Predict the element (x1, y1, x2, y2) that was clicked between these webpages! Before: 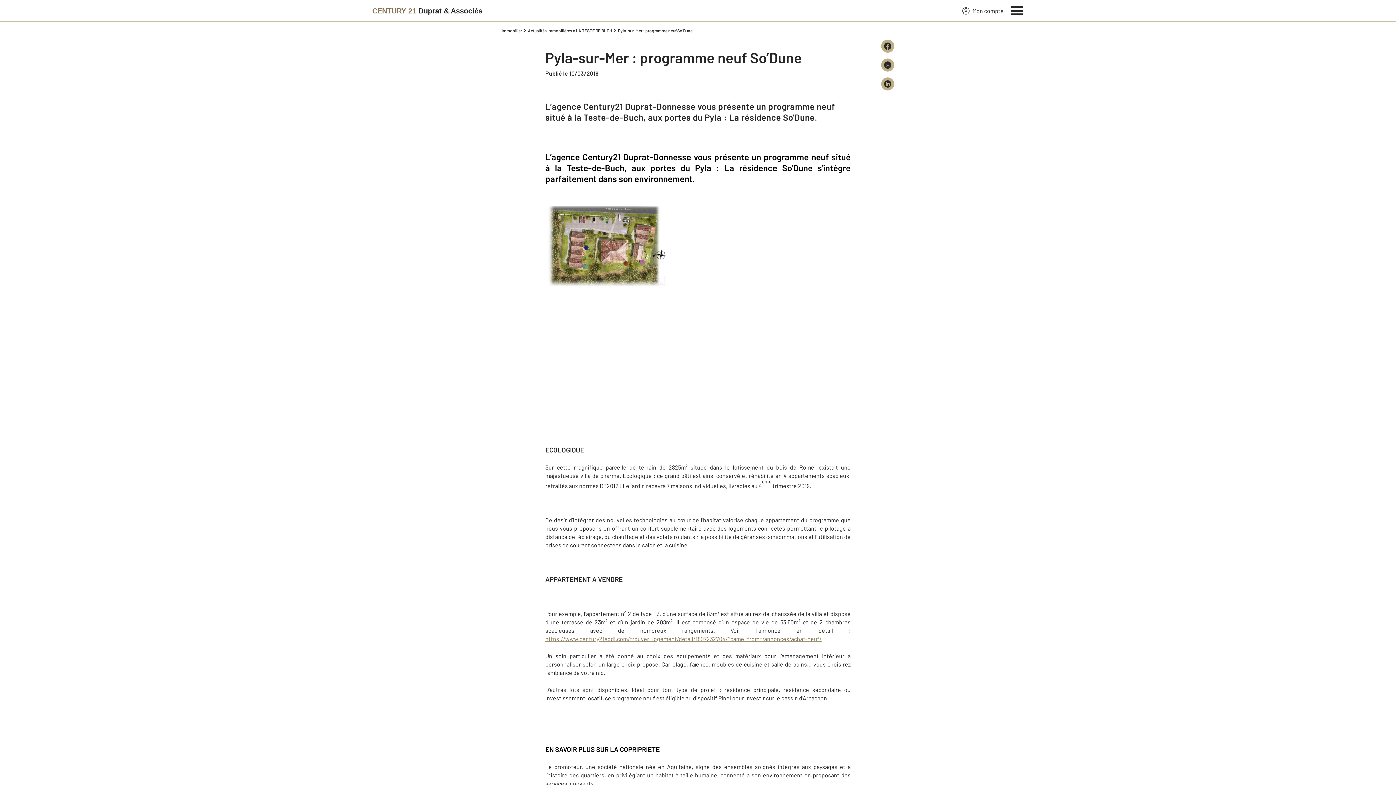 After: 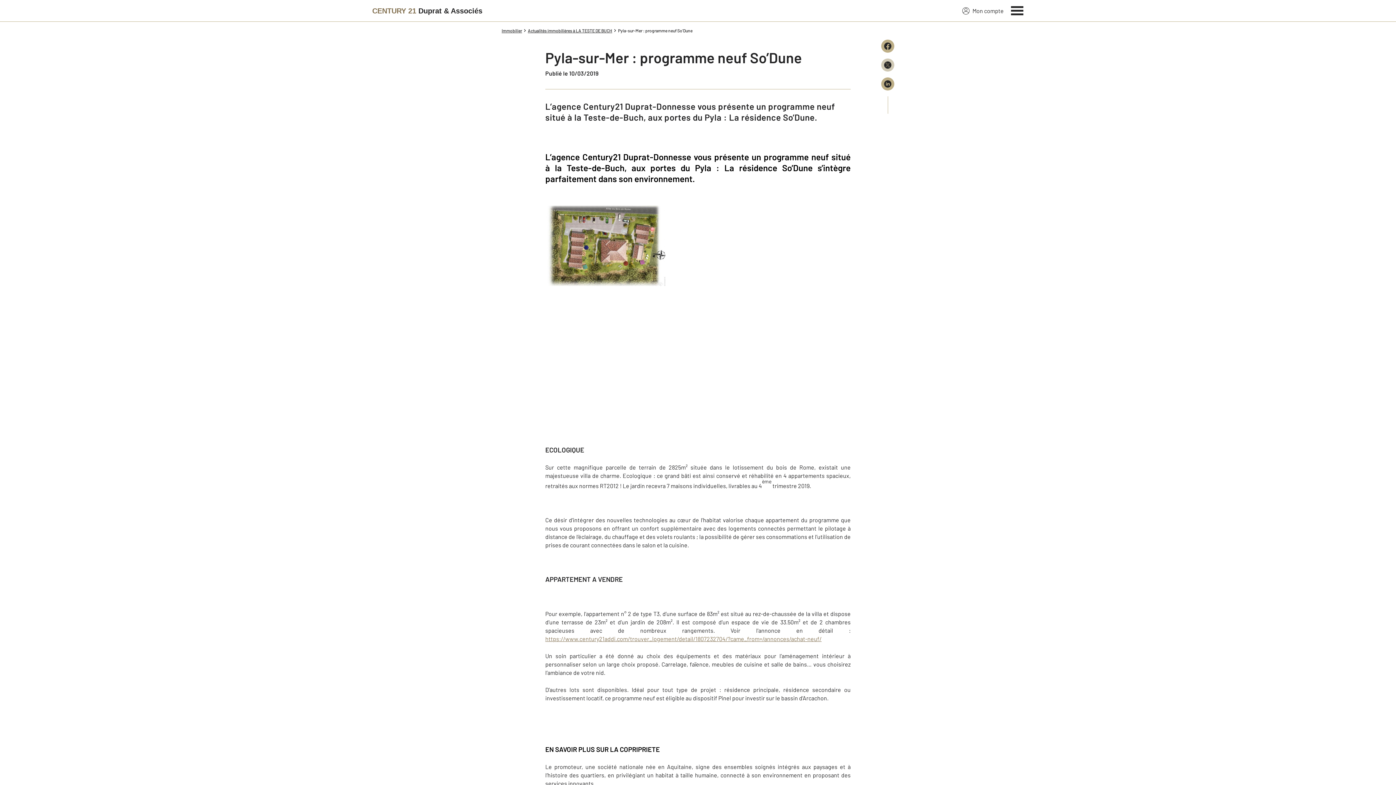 Action: bbox: (881, 58, 894, 71)